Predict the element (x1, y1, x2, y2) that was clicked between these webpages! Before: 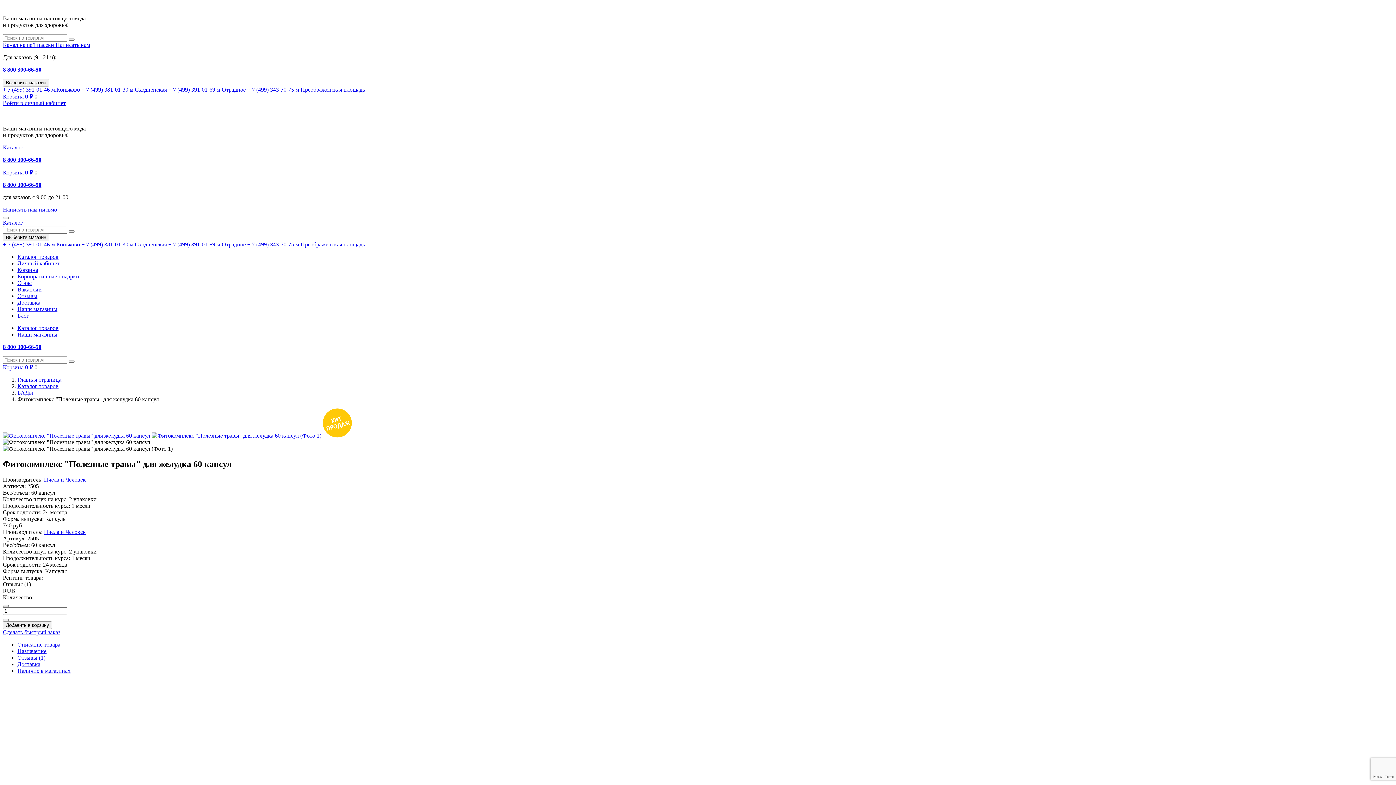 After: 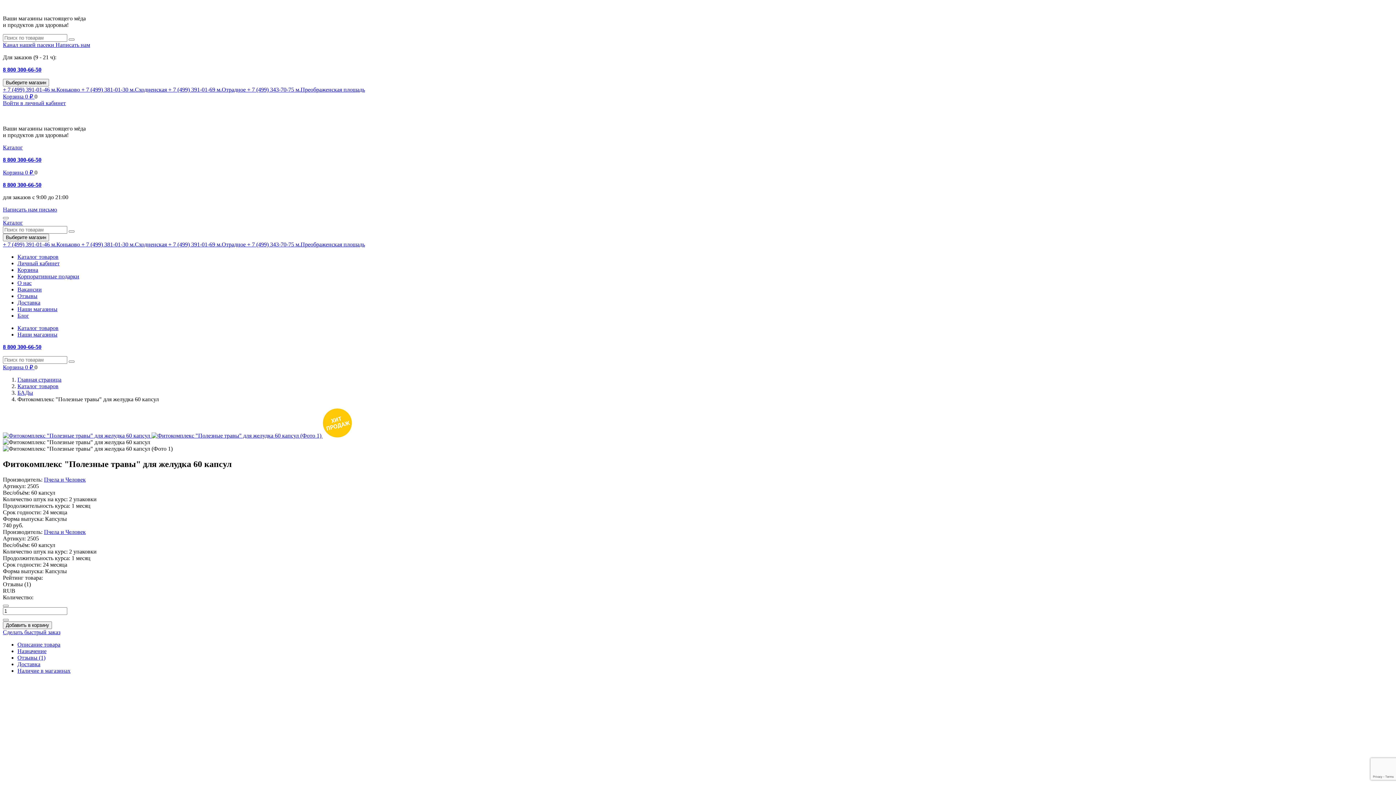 Action: label: Отзывы (1) bbox: (2, 581, 1393, 587)